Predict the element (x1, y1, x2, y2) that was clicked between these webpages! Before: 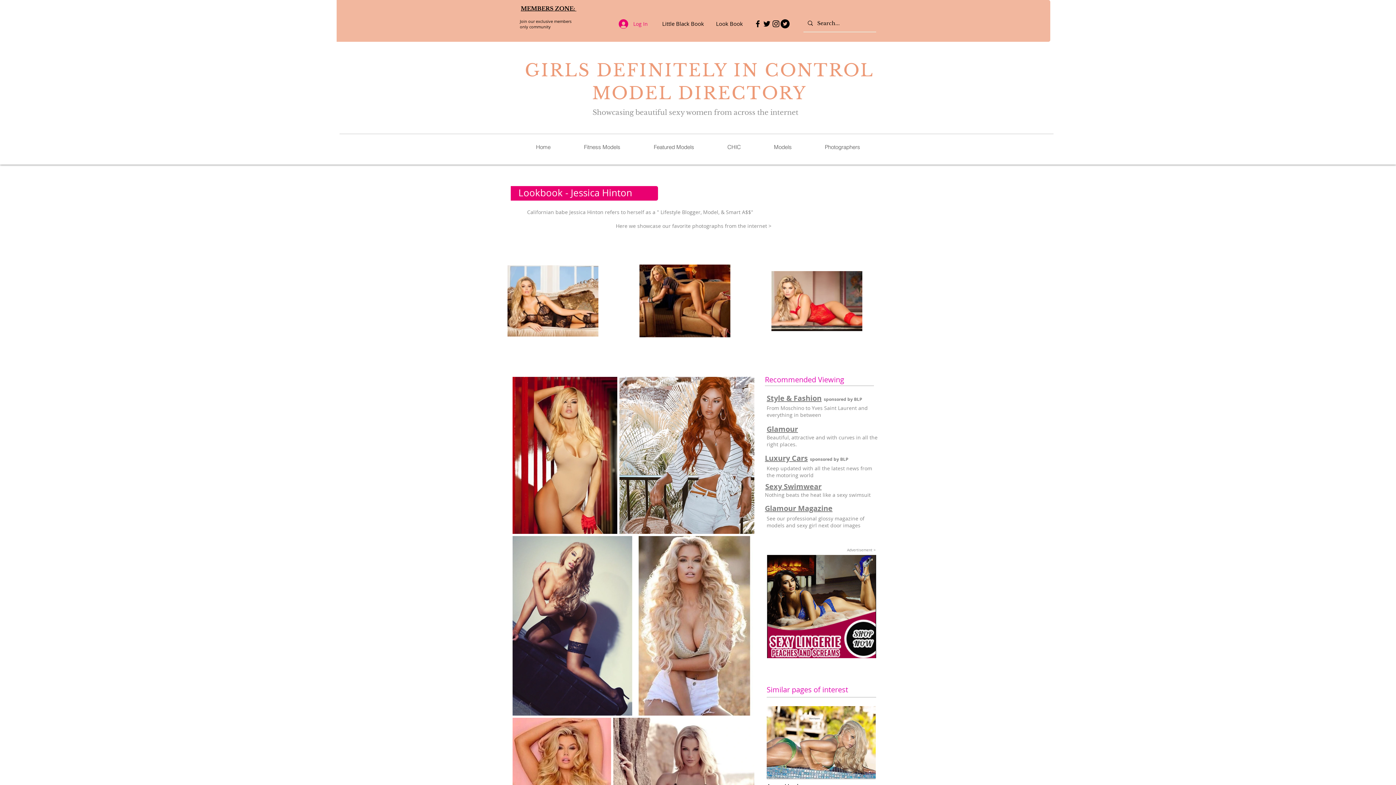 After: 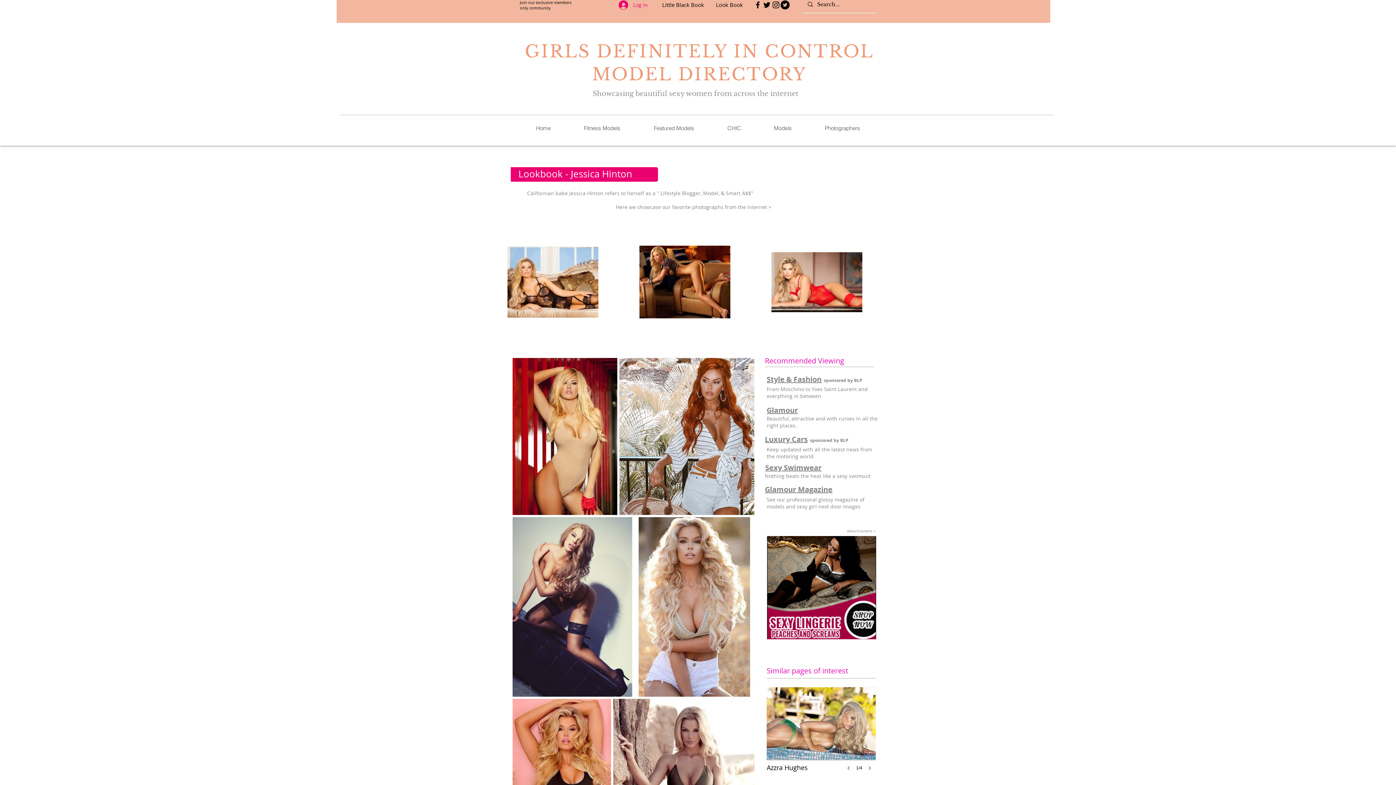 Action: label: Azzra Hughes bbox: (766, 706, 876, 804)